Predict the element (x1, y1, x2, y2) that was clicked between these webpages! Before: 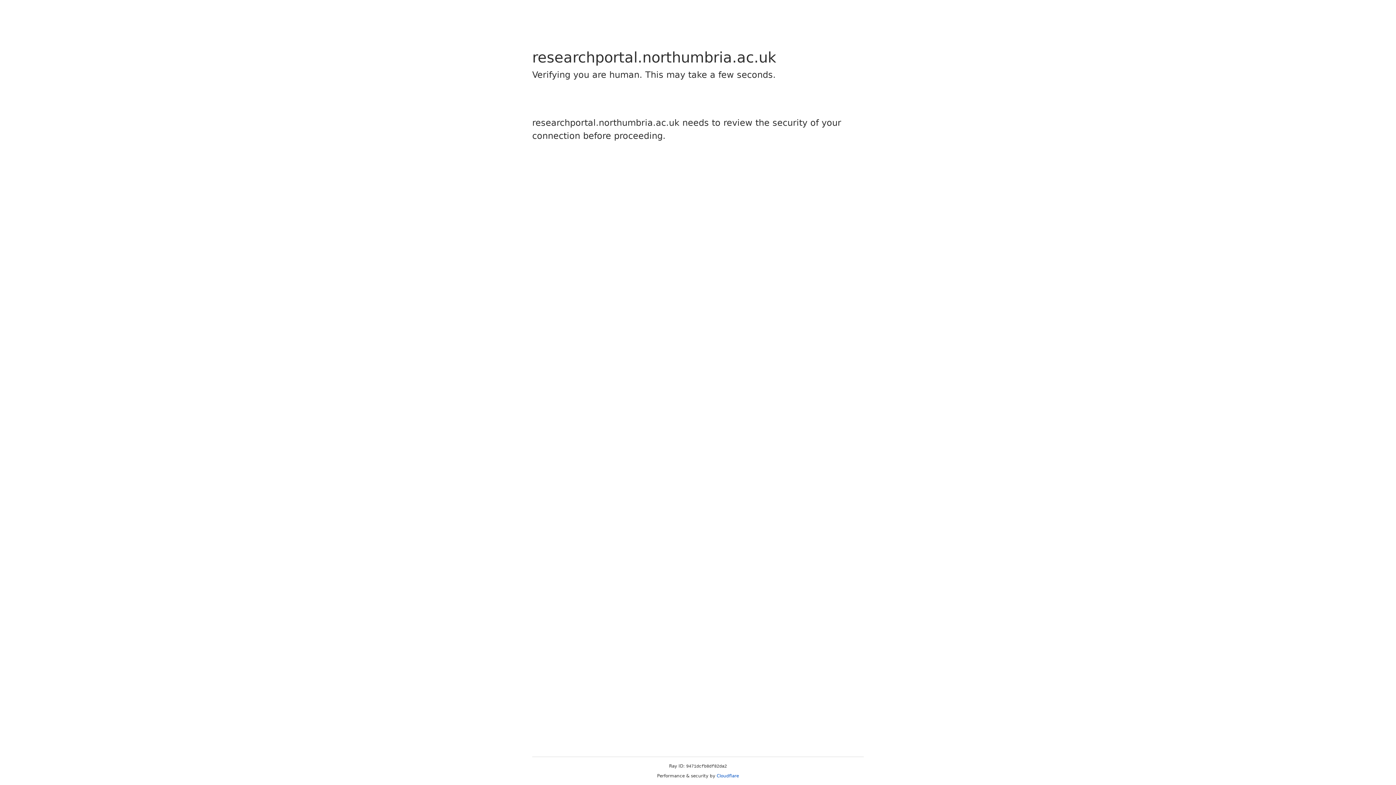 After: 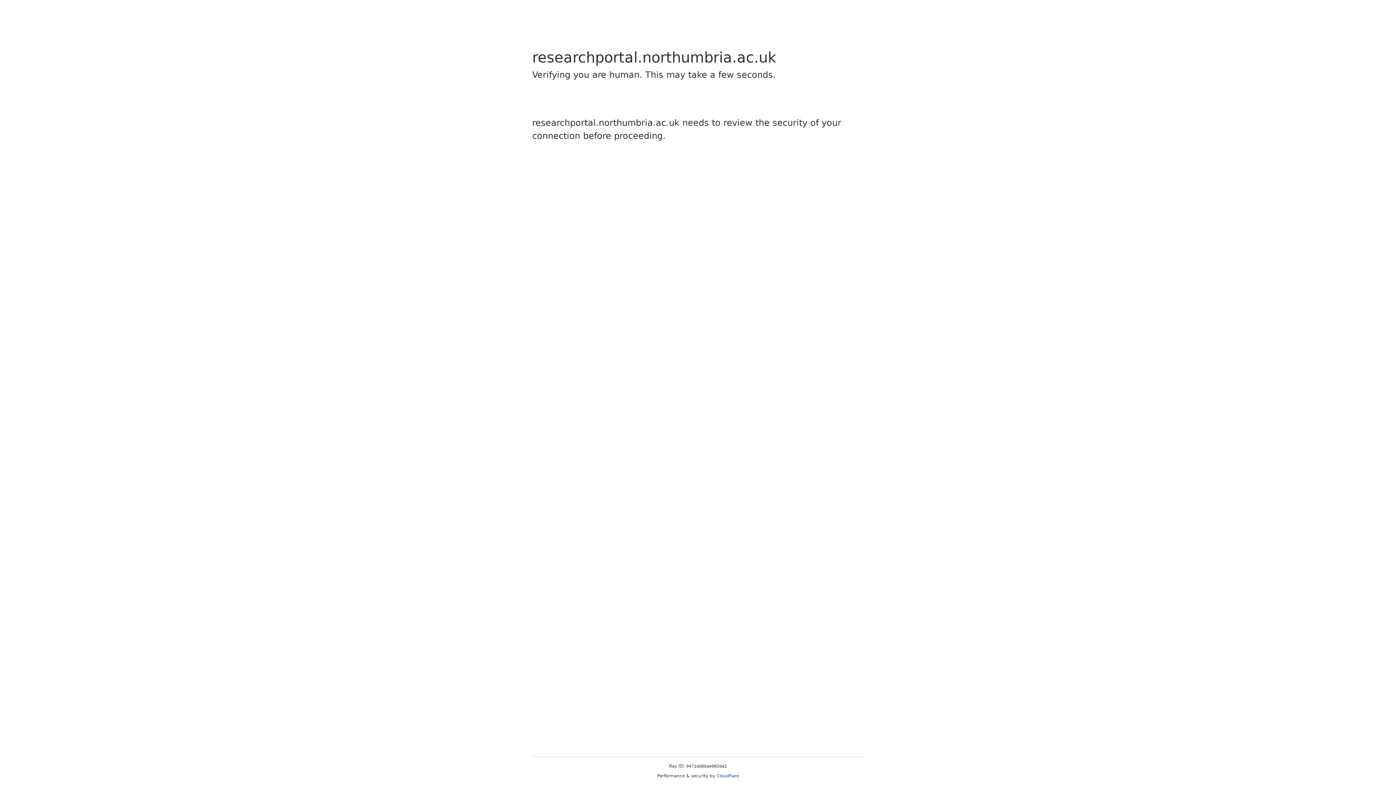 Action: bbox: (716, 773, 739, 778) label: Cloudflare